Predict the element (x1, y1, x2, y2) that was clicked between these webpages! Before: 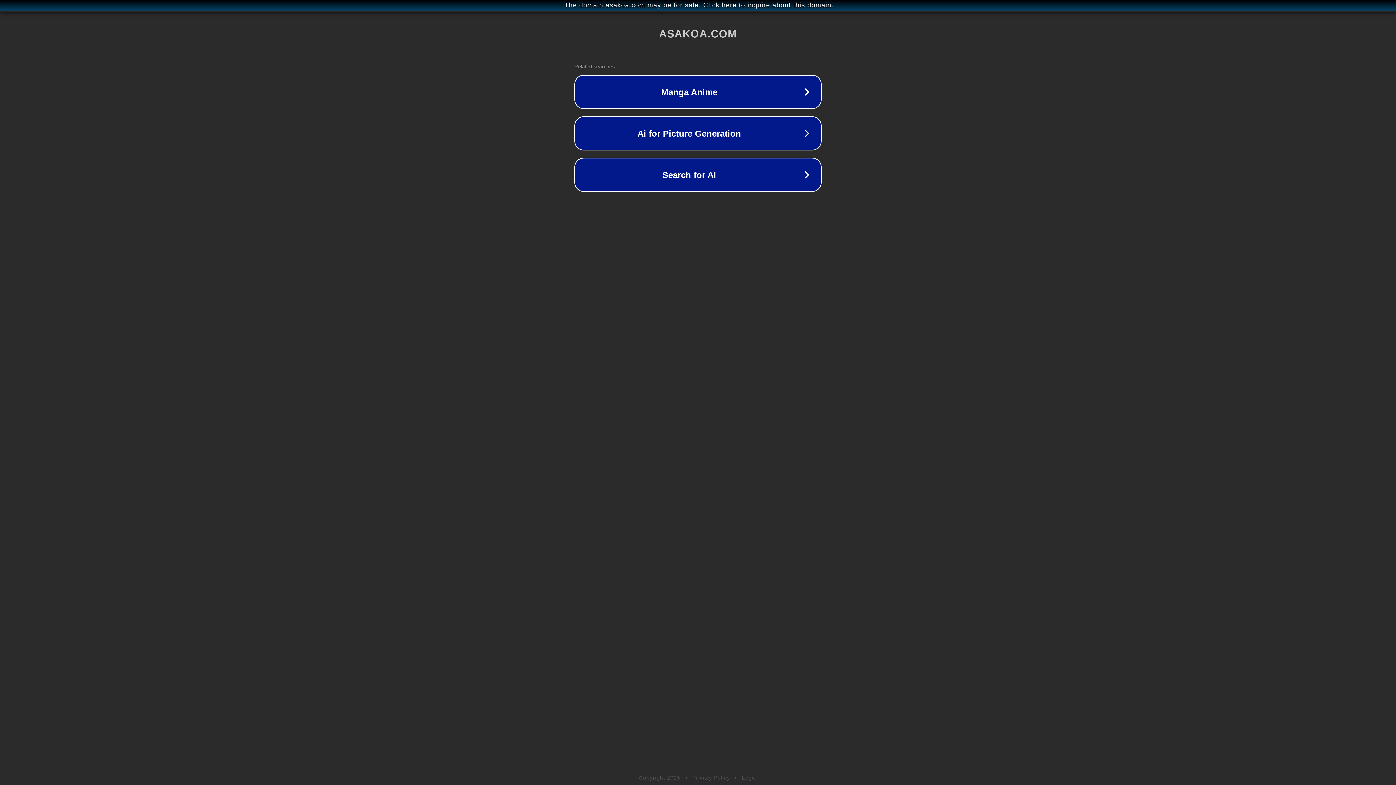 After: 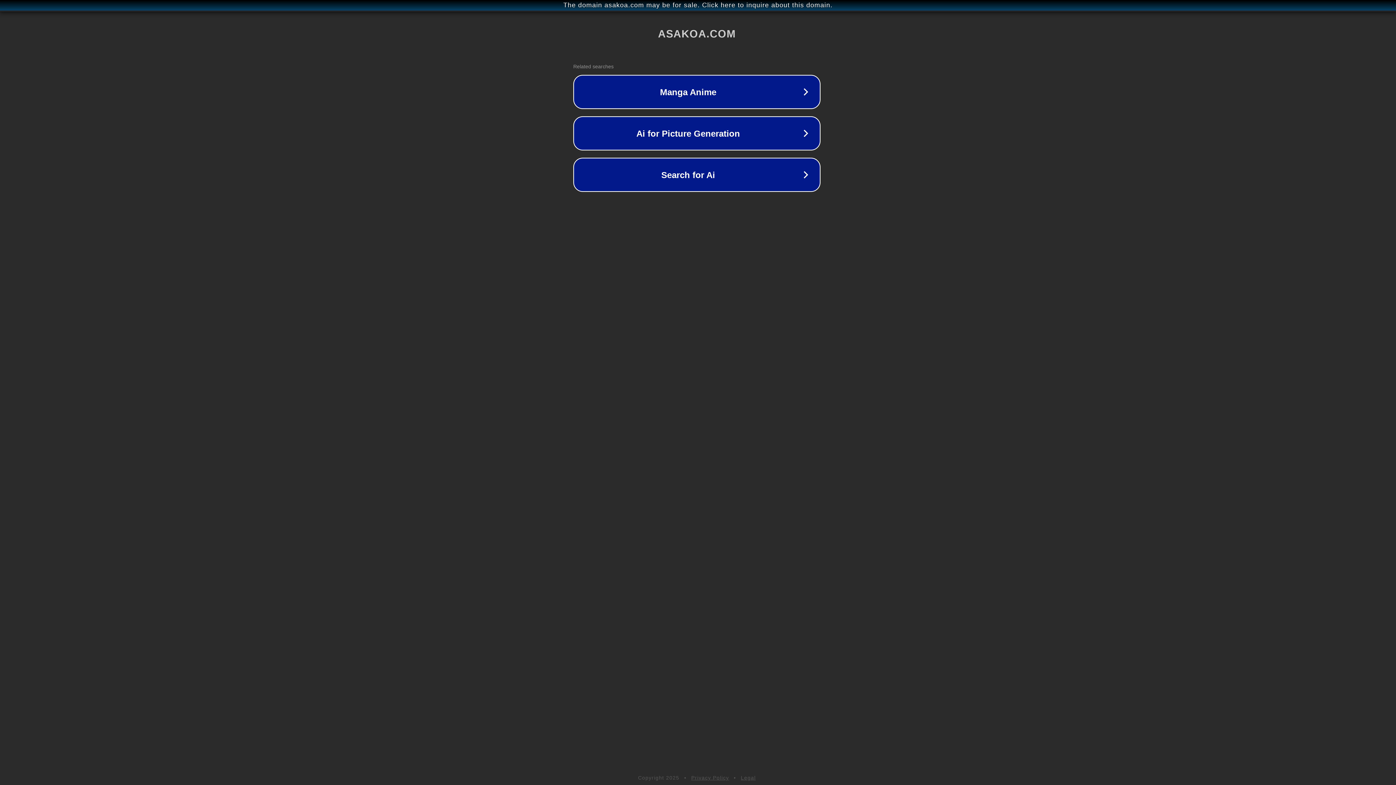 Action: label: The domain asakoa.com may be for sale. Click here to inquire about this domain. bbox: (1, 1, 1397, 9)